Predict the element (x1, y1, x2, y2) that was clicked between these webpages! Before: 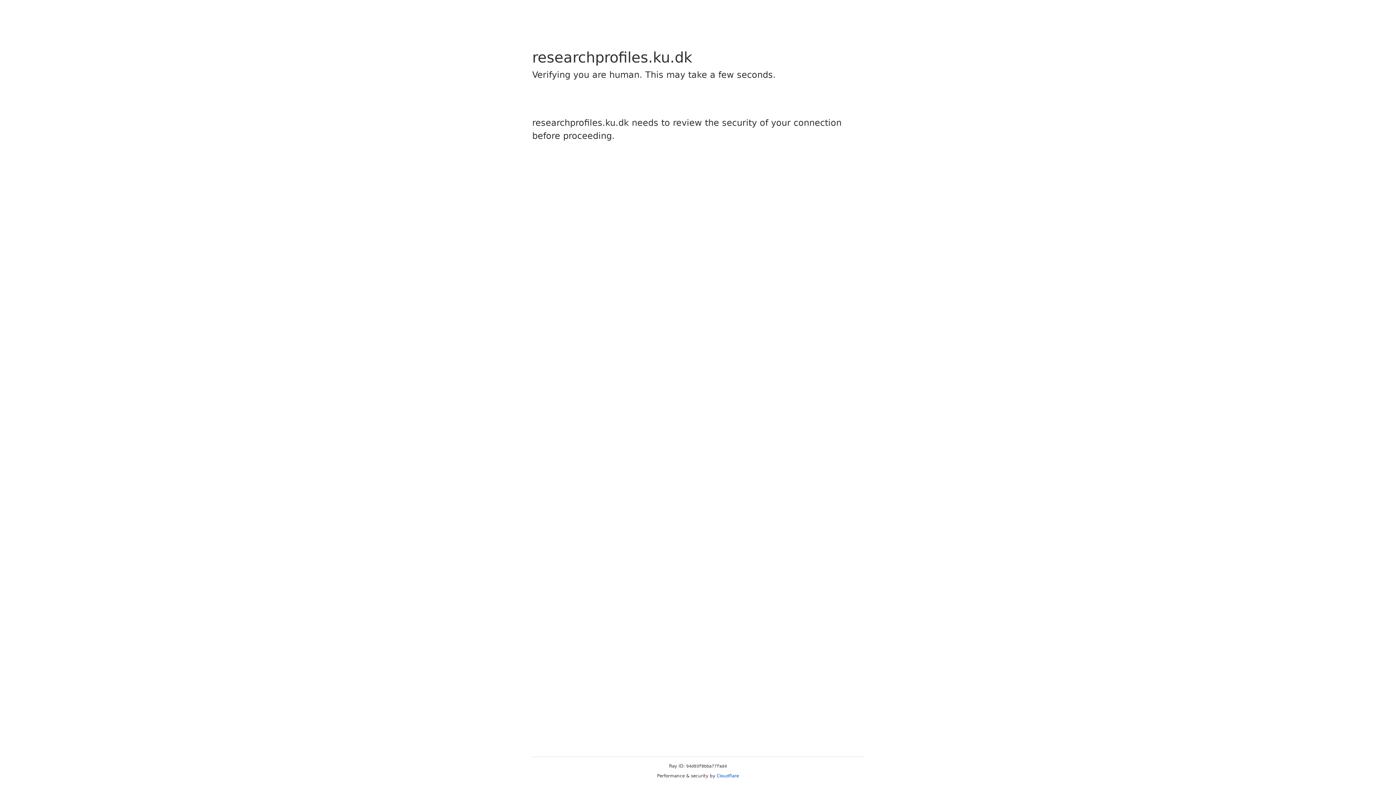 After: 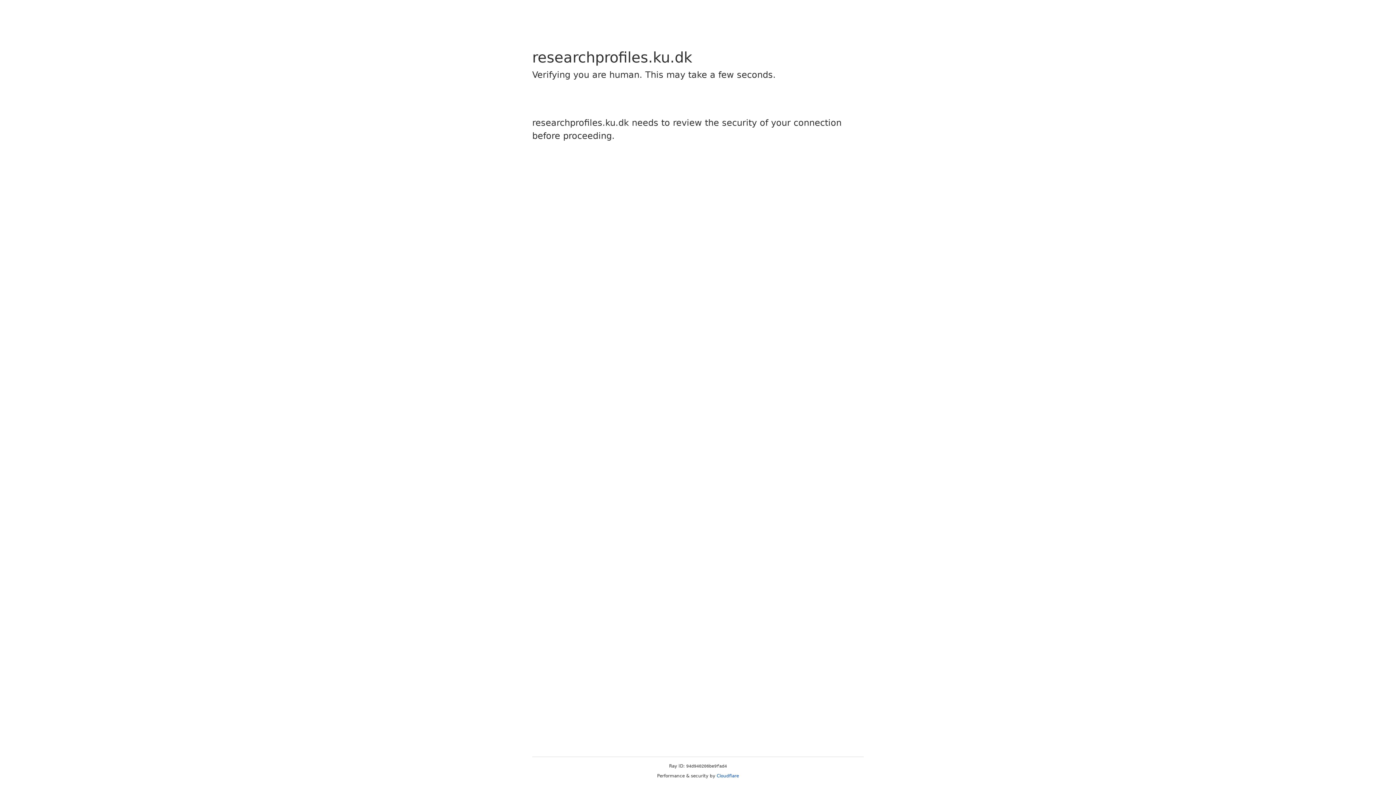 Action: bbox: (716, 773, 739, 778) label: Cloudflare